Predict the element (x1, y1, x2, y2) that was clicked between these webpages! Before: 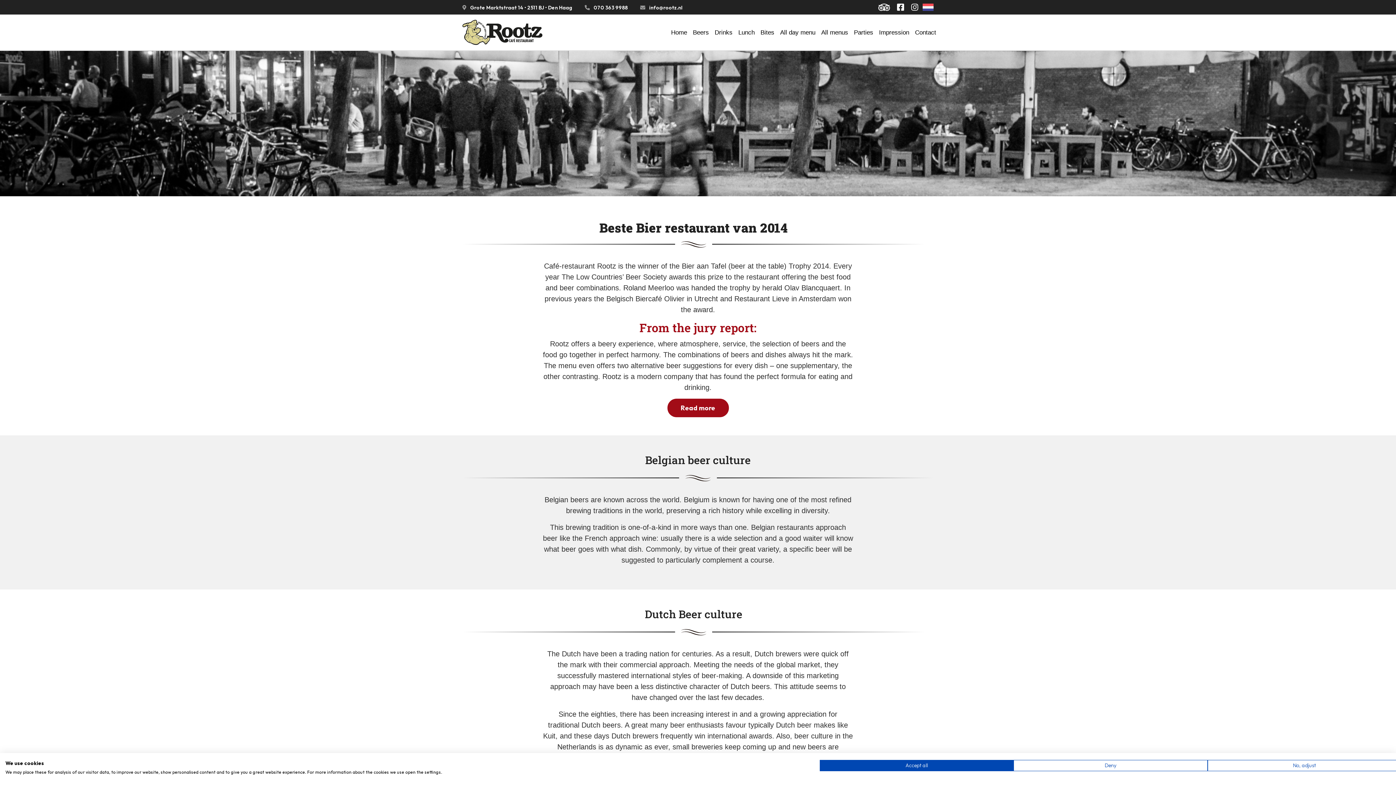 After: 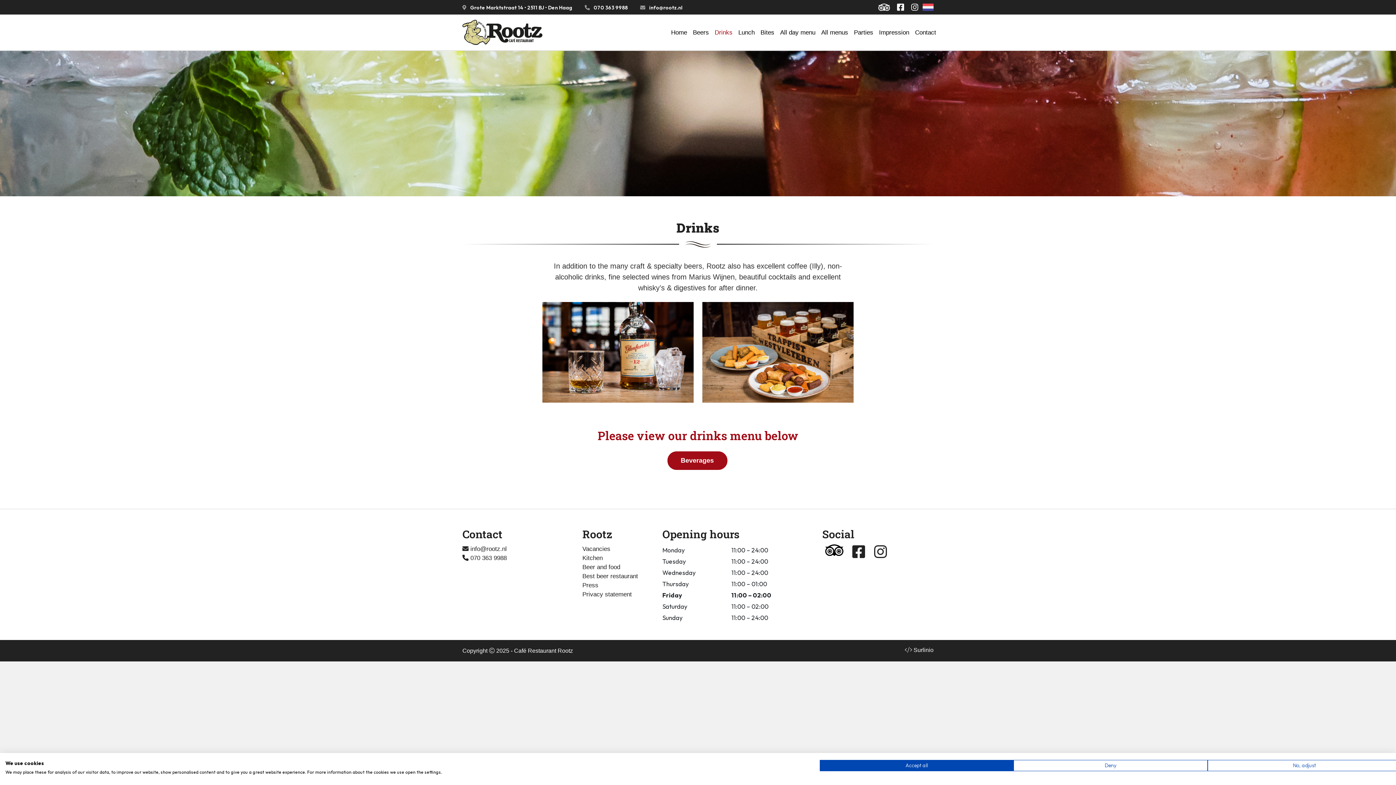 Action: bbox: (712, 20, 735, 44) label: Drinks